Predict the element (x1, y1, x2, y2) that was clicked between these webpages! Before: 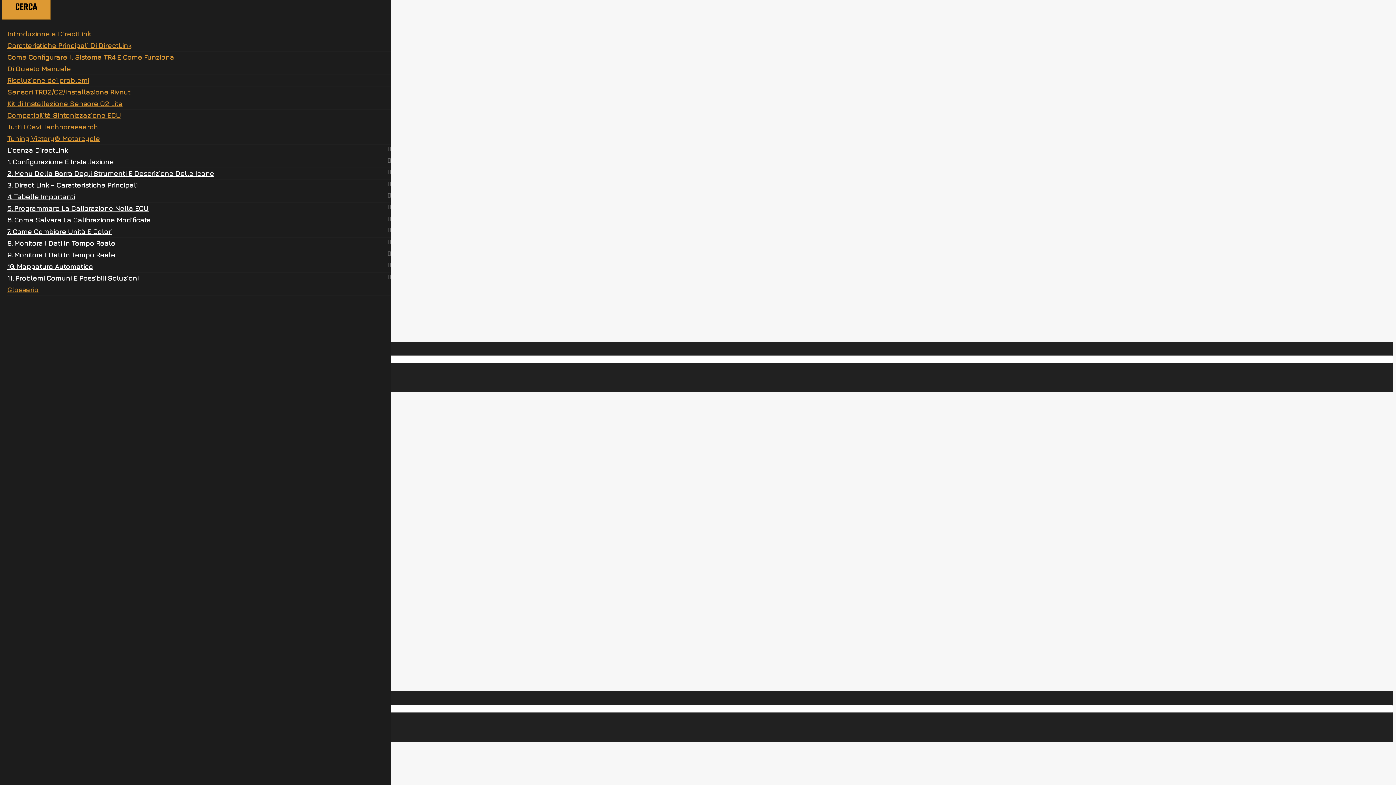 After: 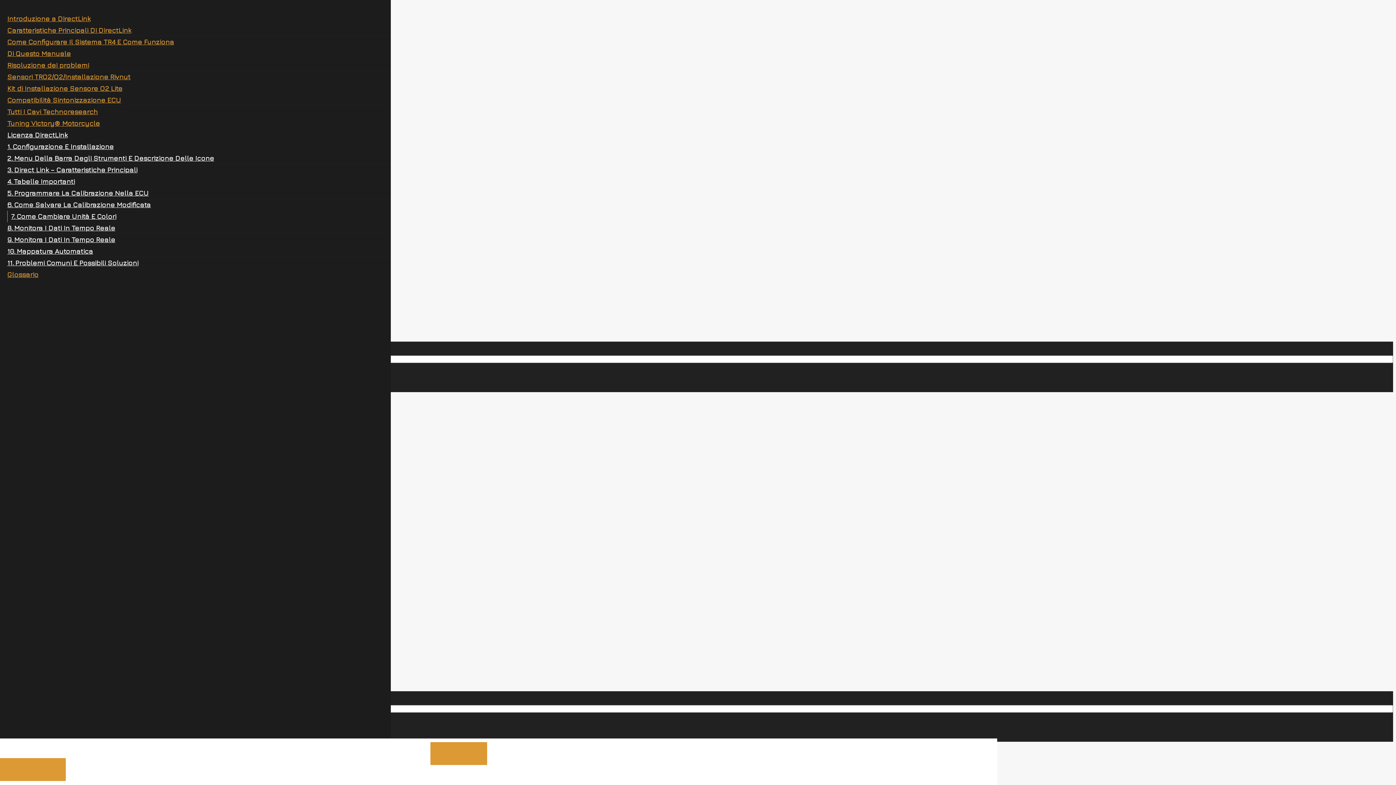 Action: label: 7. Come Cambiare Unità E Colori bbox: (7, 227, 112, 235)